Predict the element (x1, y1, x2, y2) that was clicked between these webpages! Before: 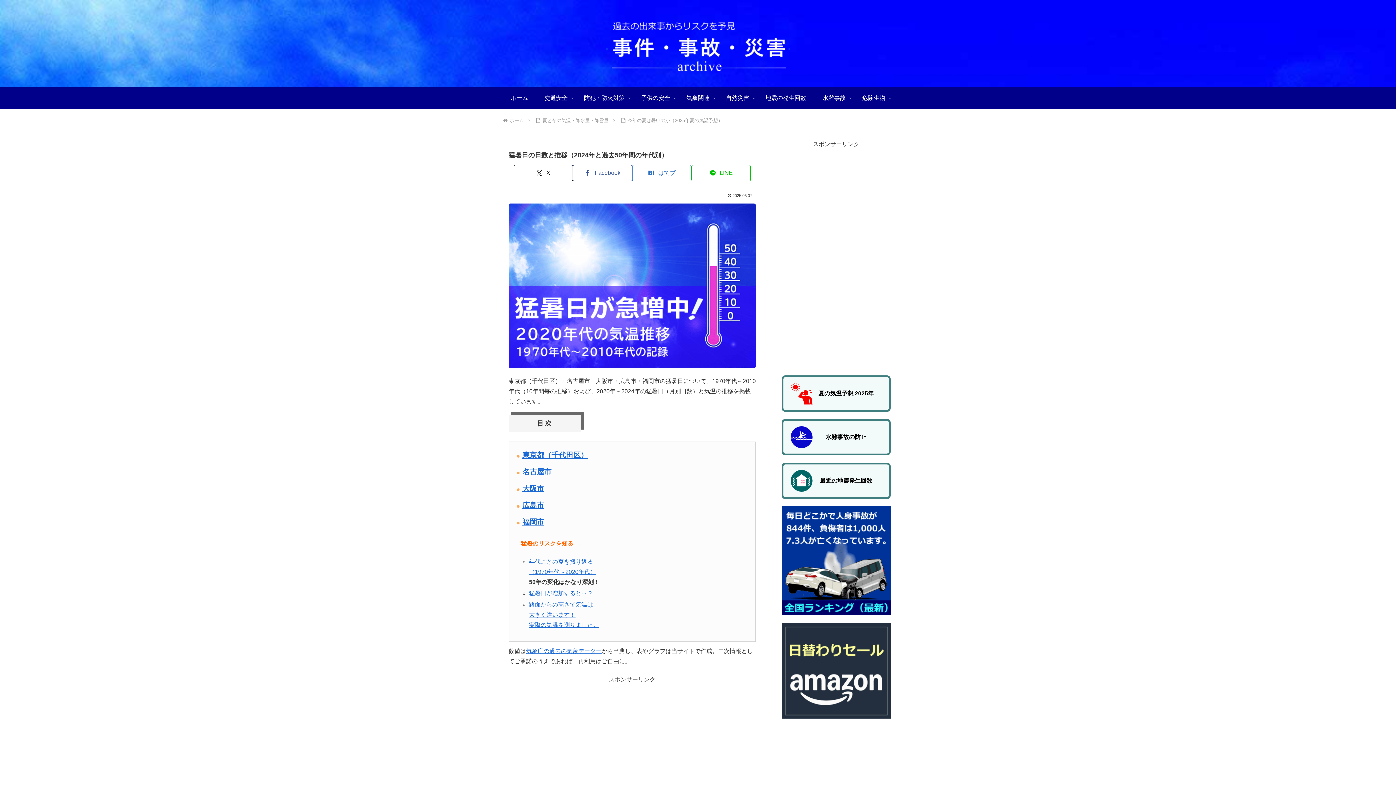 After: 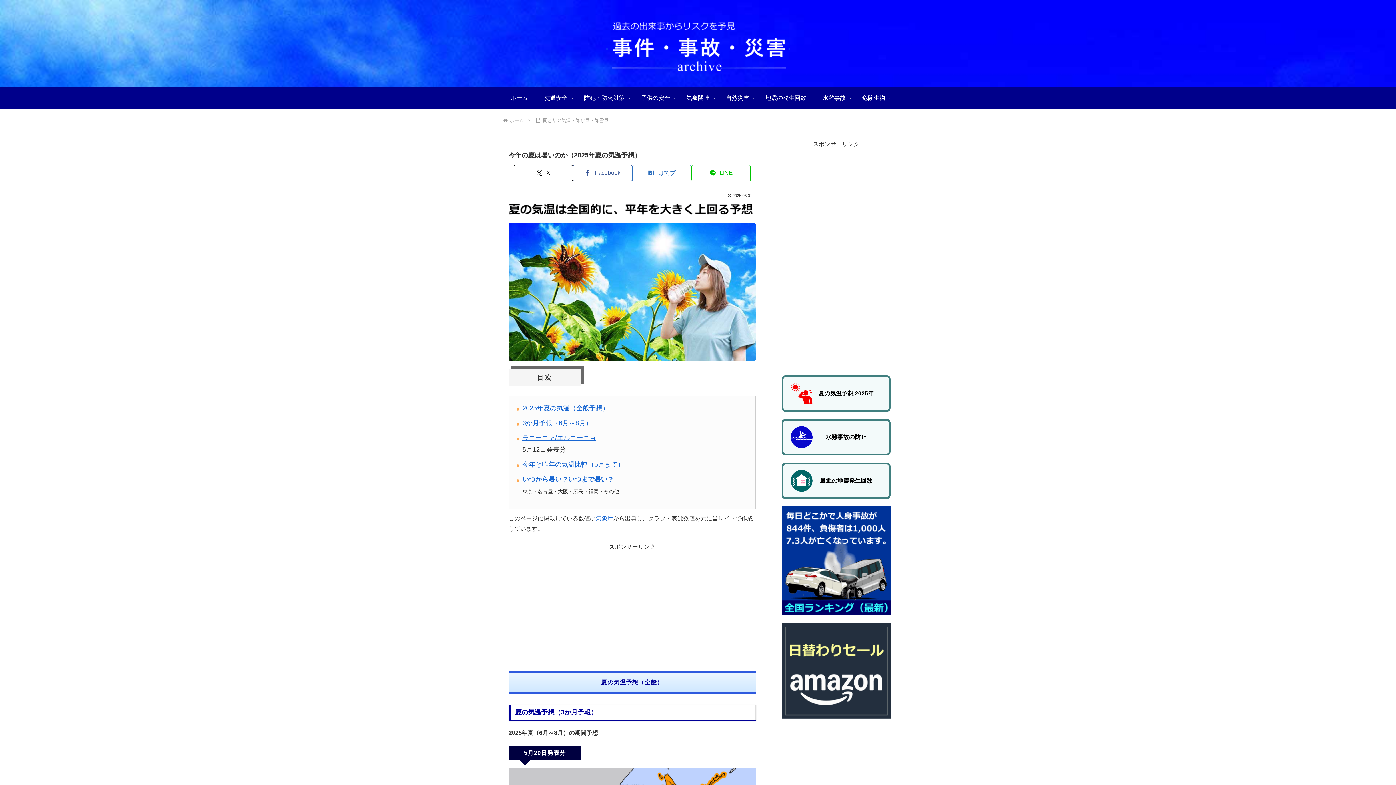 Action: bbox: (781, 375, 890, 411) label: 夏の気温予想 2025年